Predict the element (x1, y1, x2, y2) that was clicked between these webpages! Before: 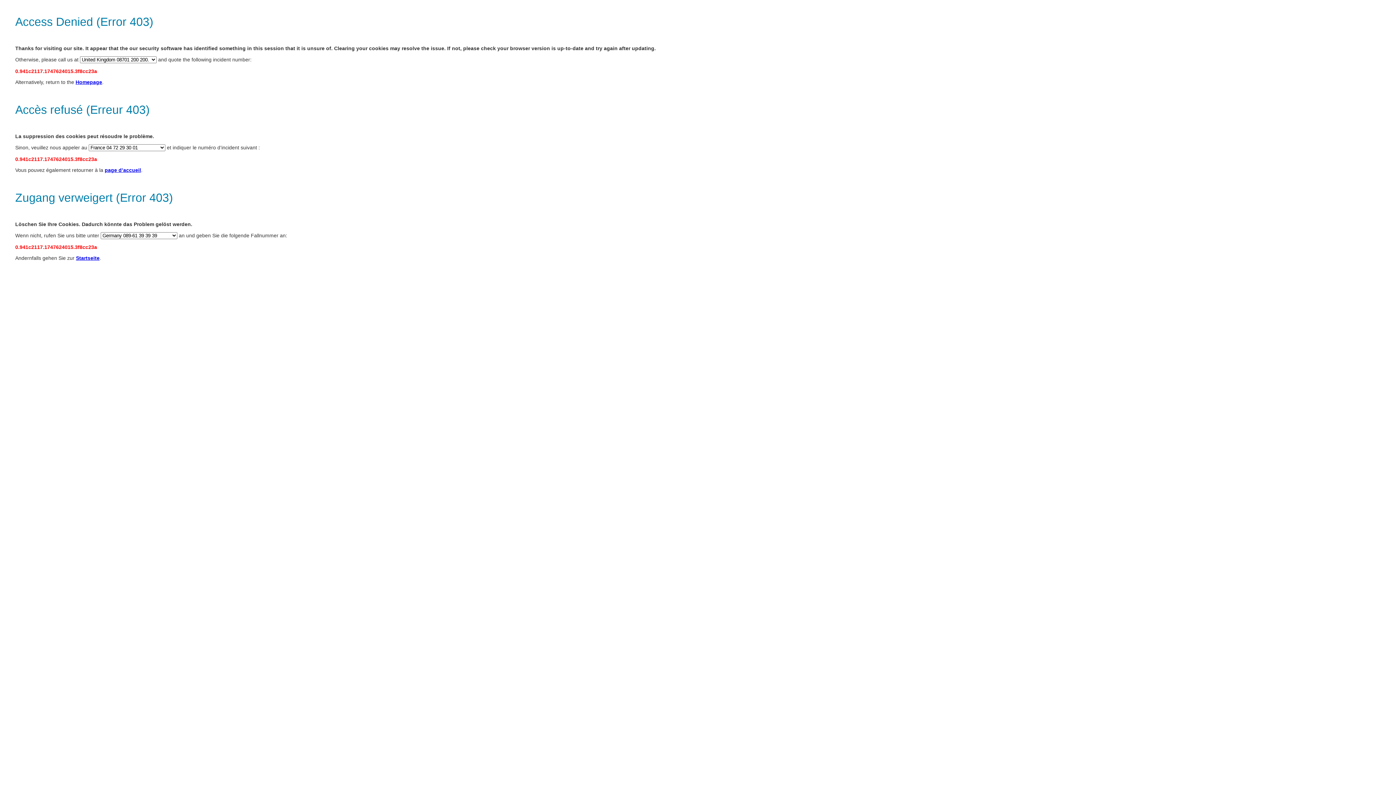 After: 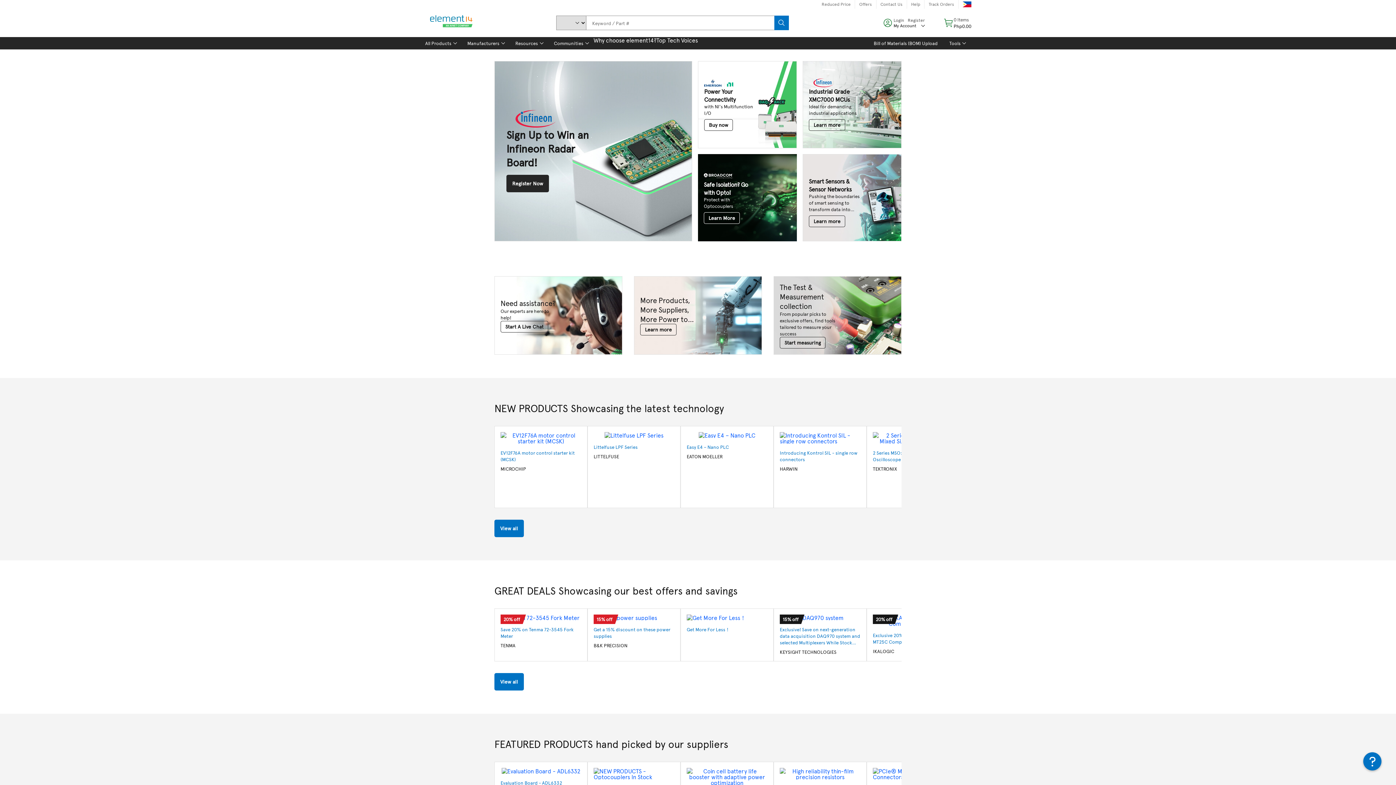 Action: label: Startseite bbox: (76, 255, 99, 261)